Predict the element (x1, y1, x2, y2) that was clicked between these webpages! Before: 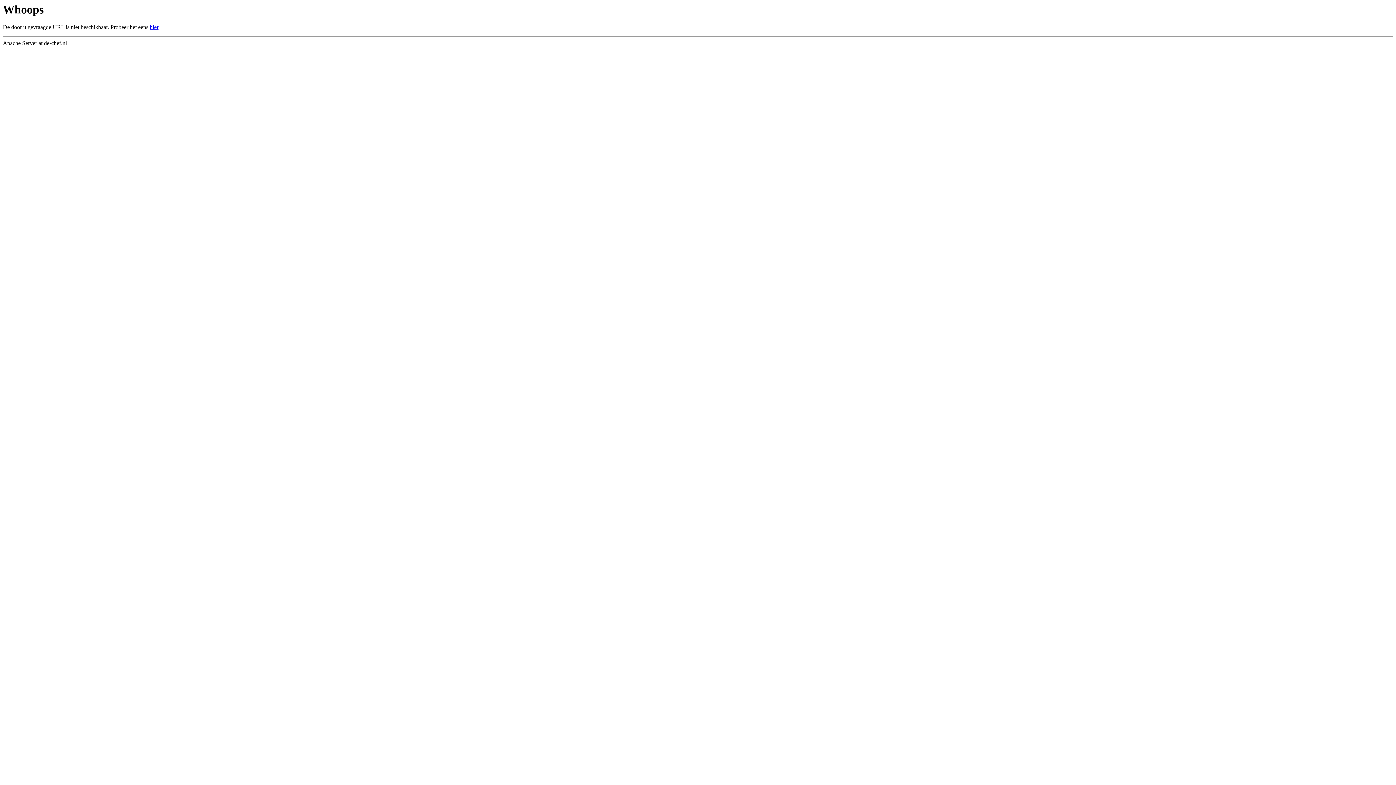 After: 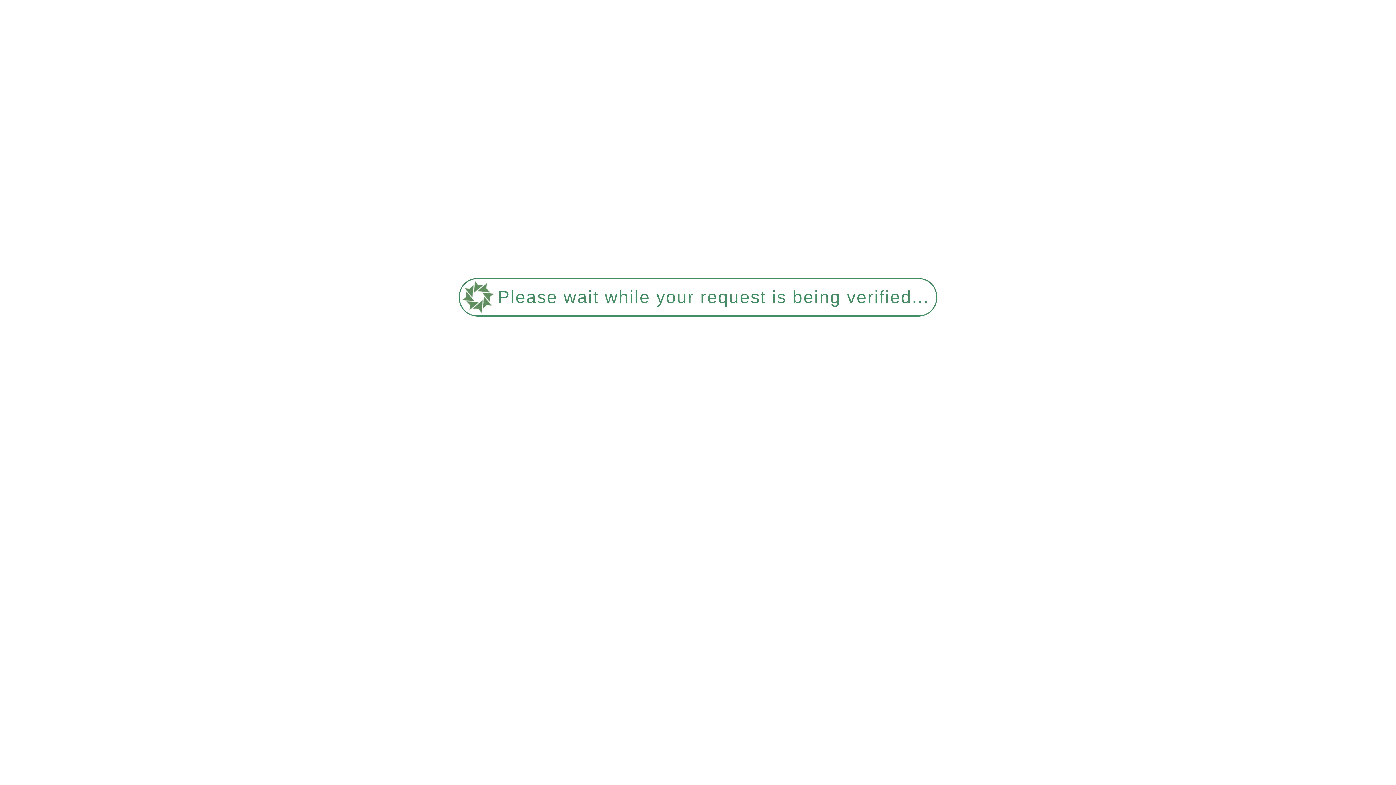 Action: label: hier bbox: (149, 24, 158, 30)